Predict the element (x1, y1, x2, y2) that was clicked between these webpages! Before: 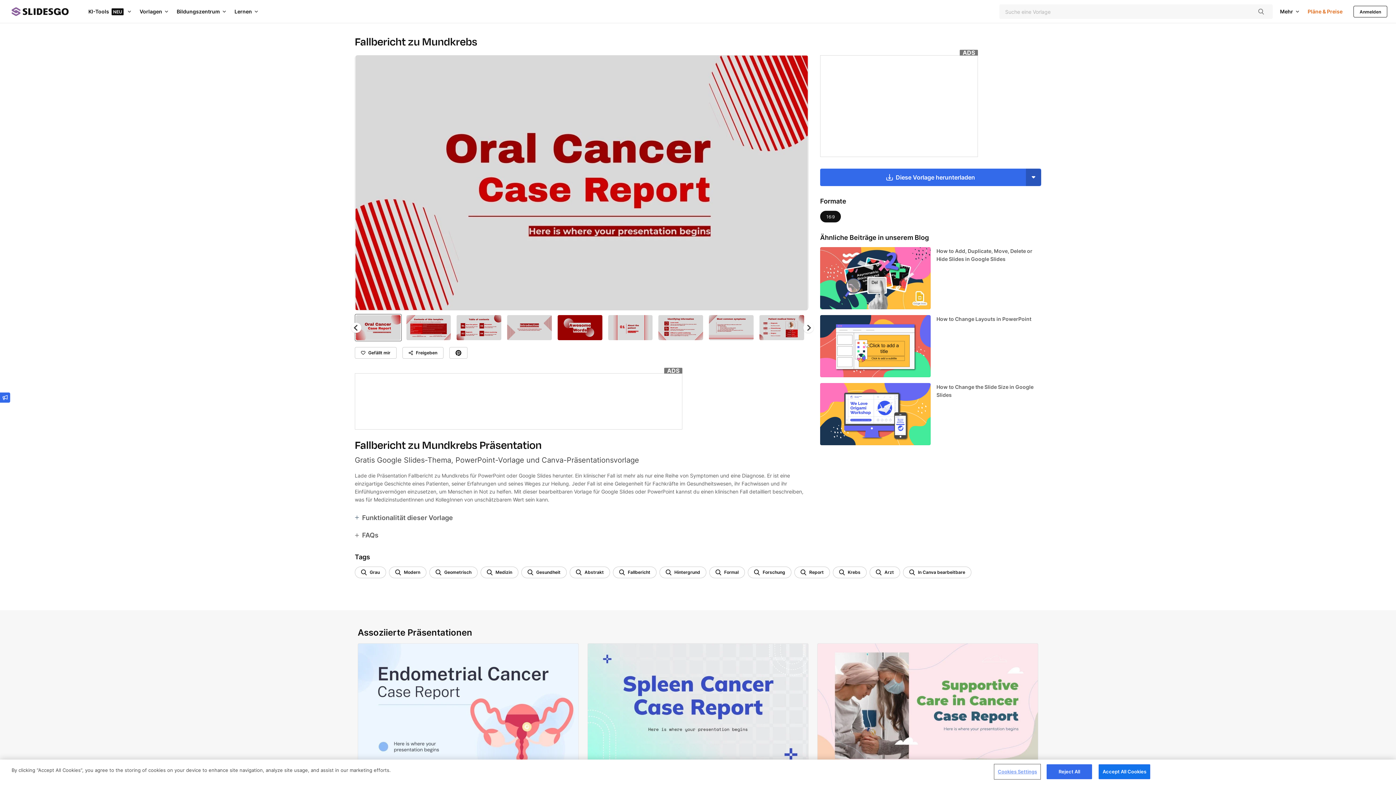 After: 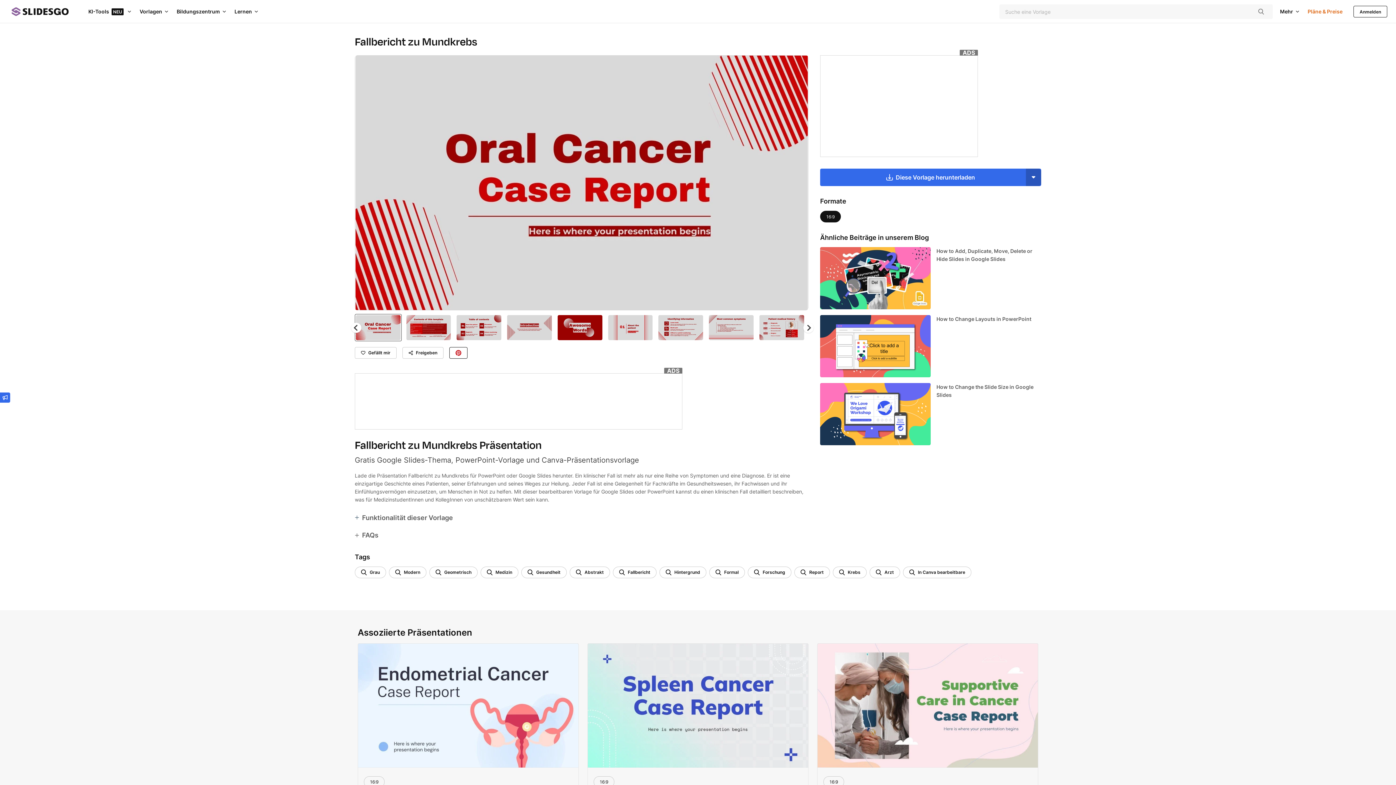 Action: bbox: (449, 347, 467, 358)